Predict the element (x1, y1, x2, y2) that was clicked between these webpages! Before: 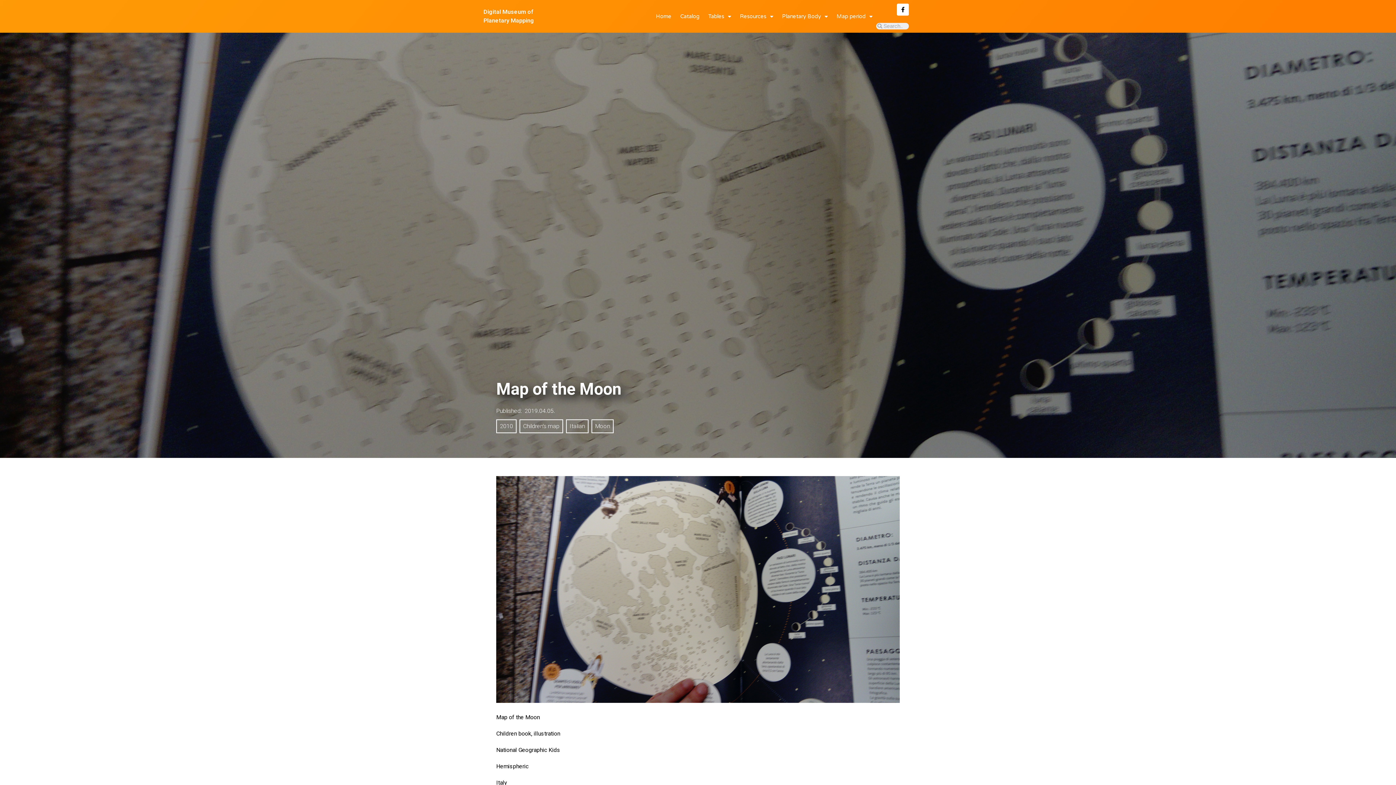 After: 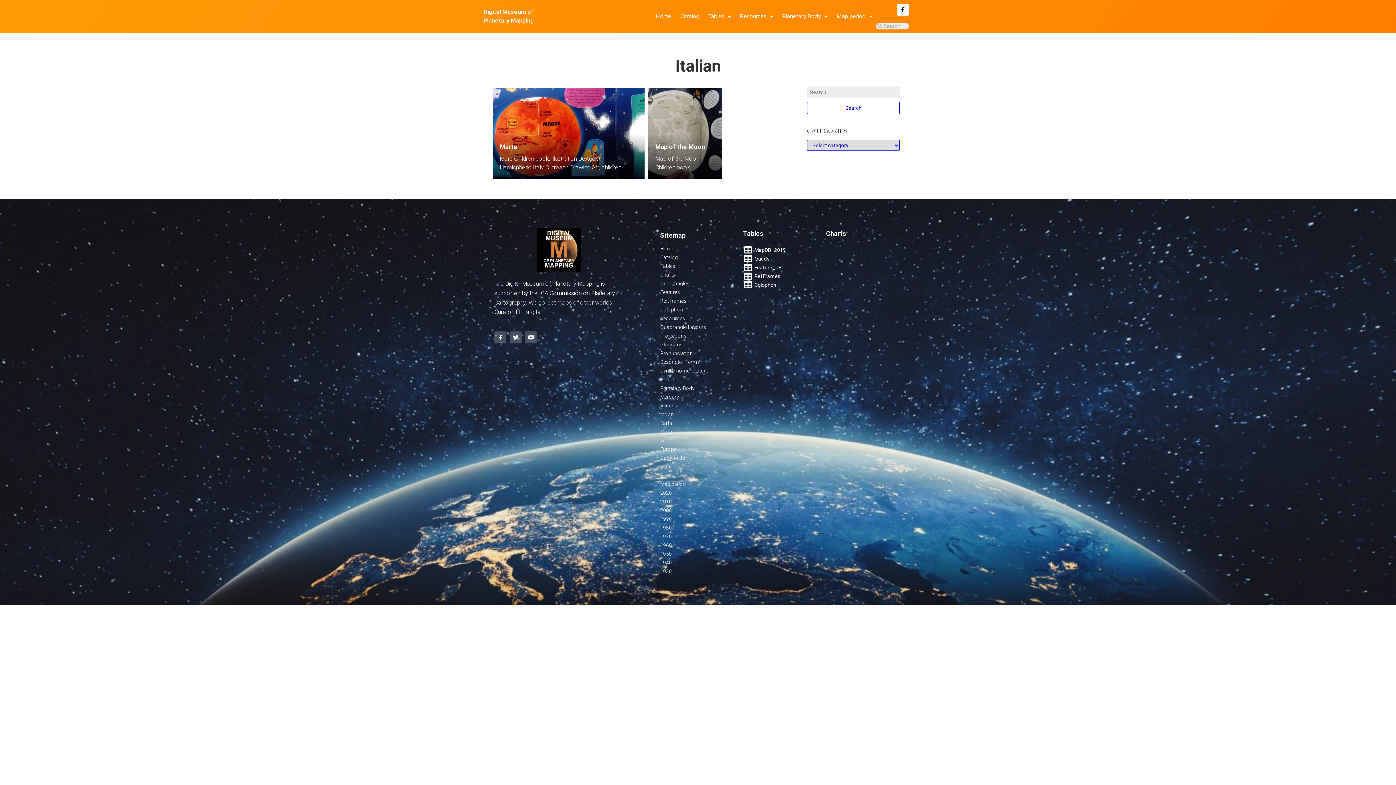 Action: label: Italian bbox: (569, 422, 585, 429)